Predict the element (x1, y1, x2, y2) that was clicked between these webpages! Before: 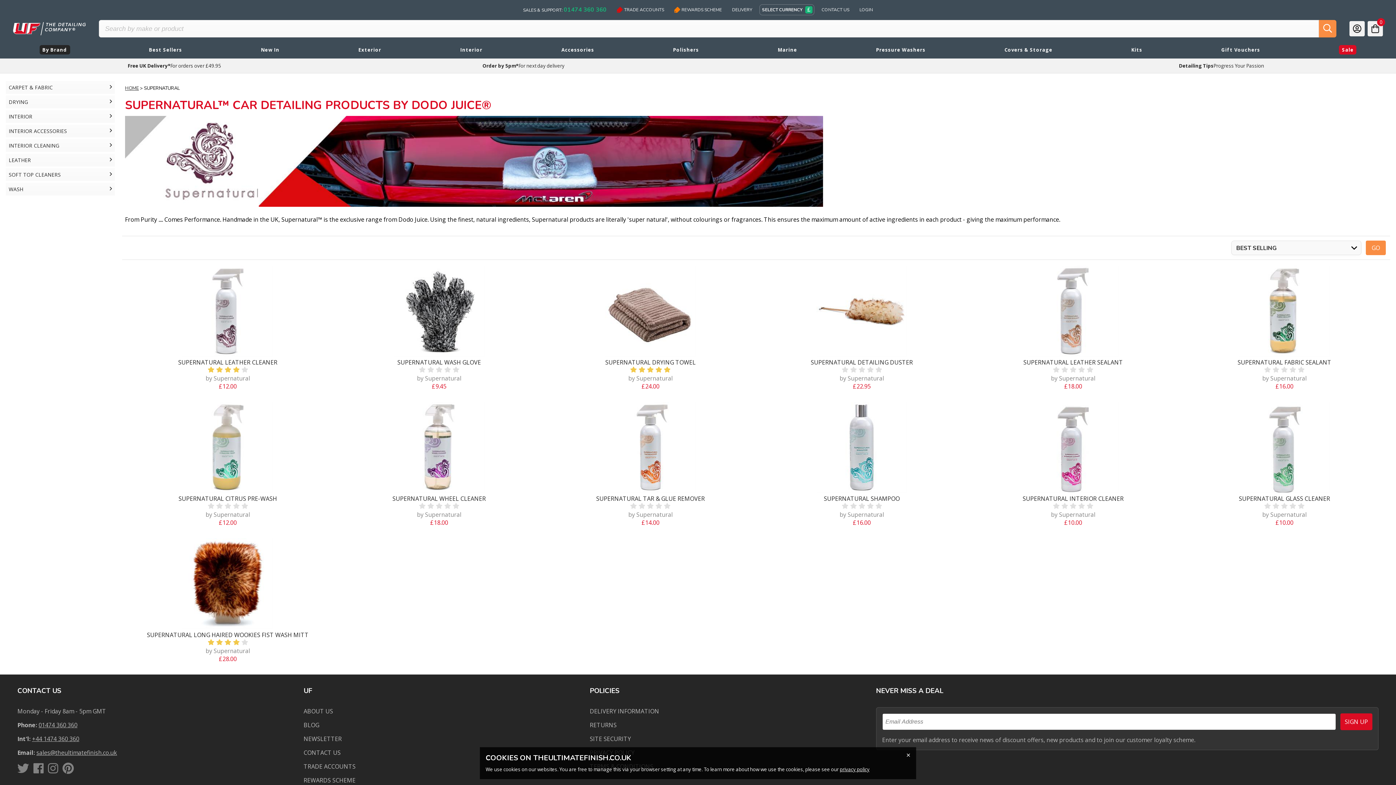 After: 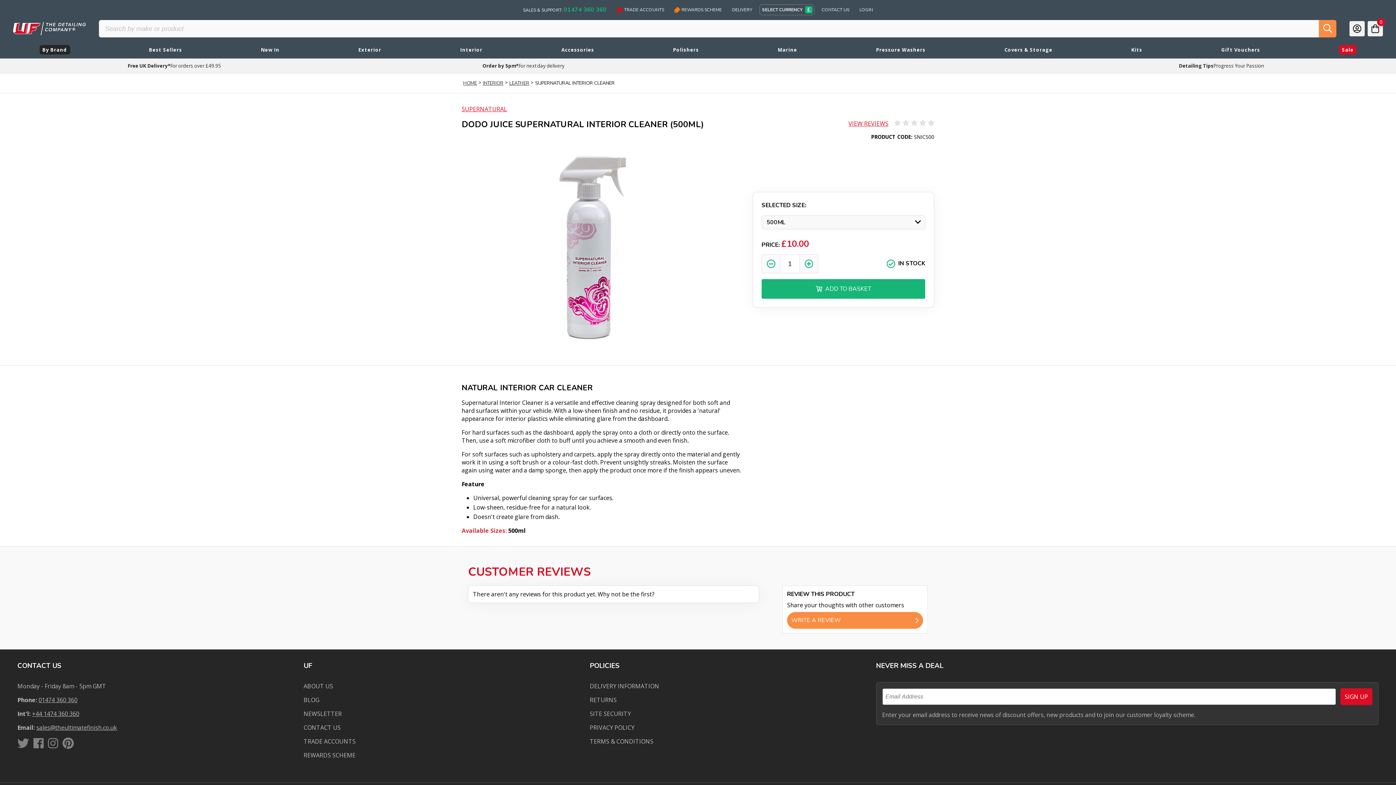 Action: label: SUPERNATURAL INTERIOR CLEANER
by Supernatural
£10.00 bbox: (967, 396, 1179, 532)